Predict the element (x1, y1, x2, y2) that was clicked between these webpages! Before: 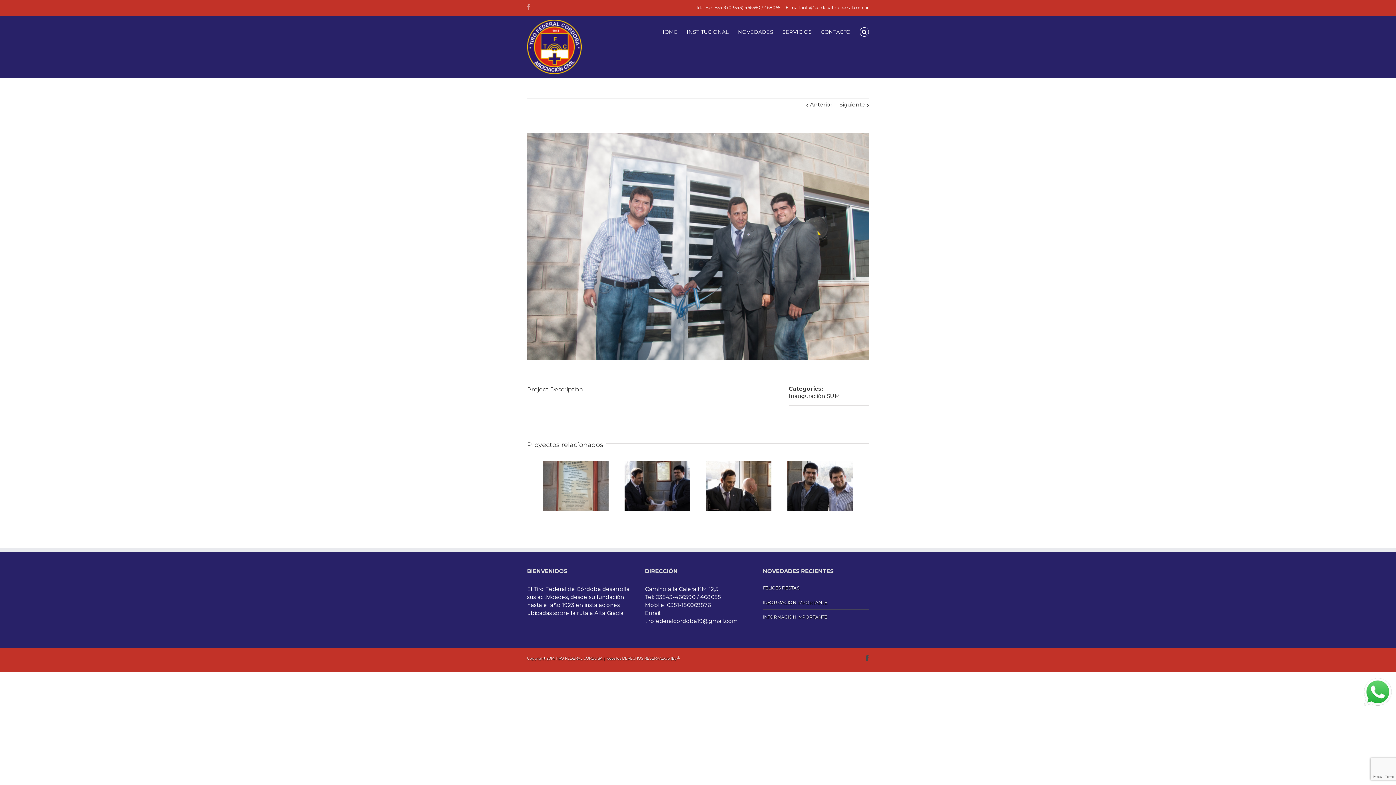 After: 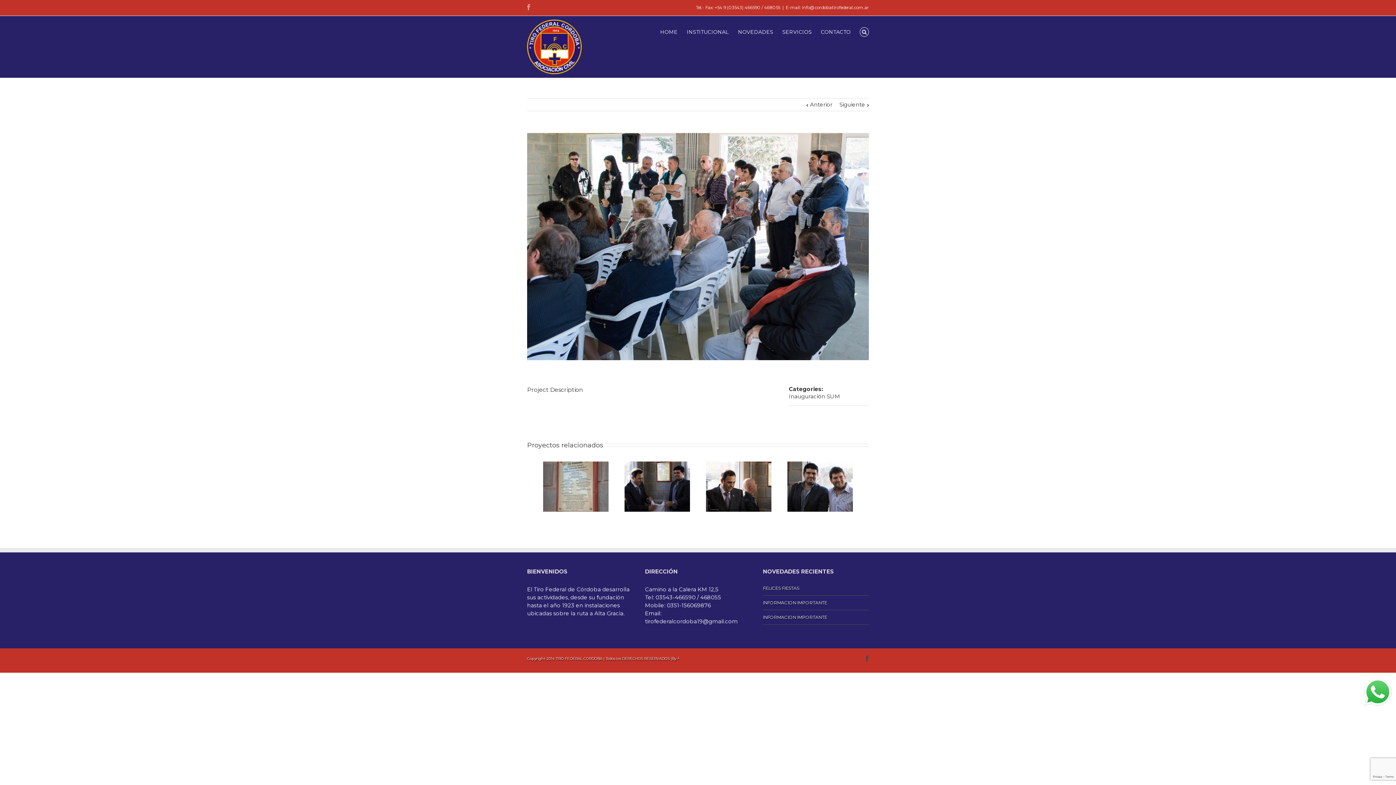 Action: bbox: (839, 101, 869, 108) label: Siguiente